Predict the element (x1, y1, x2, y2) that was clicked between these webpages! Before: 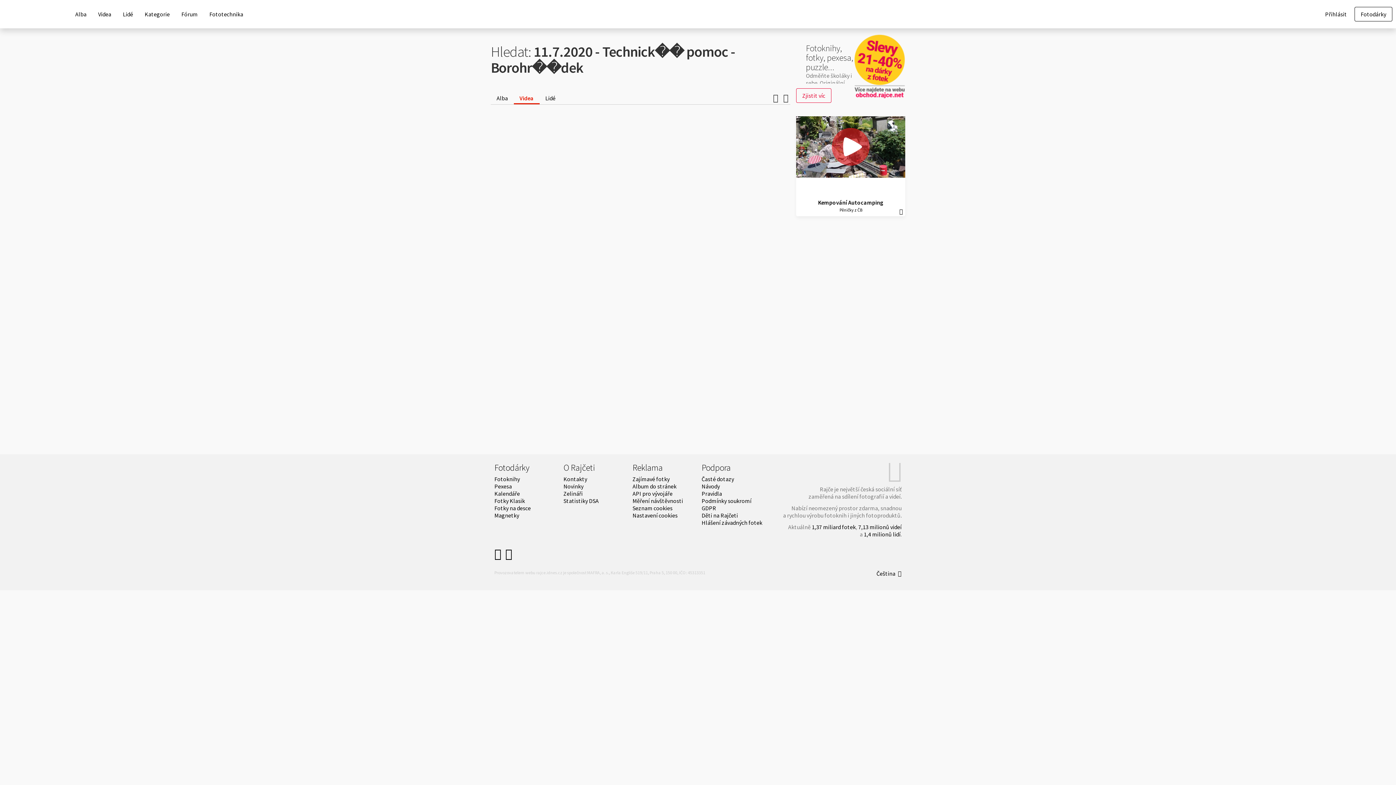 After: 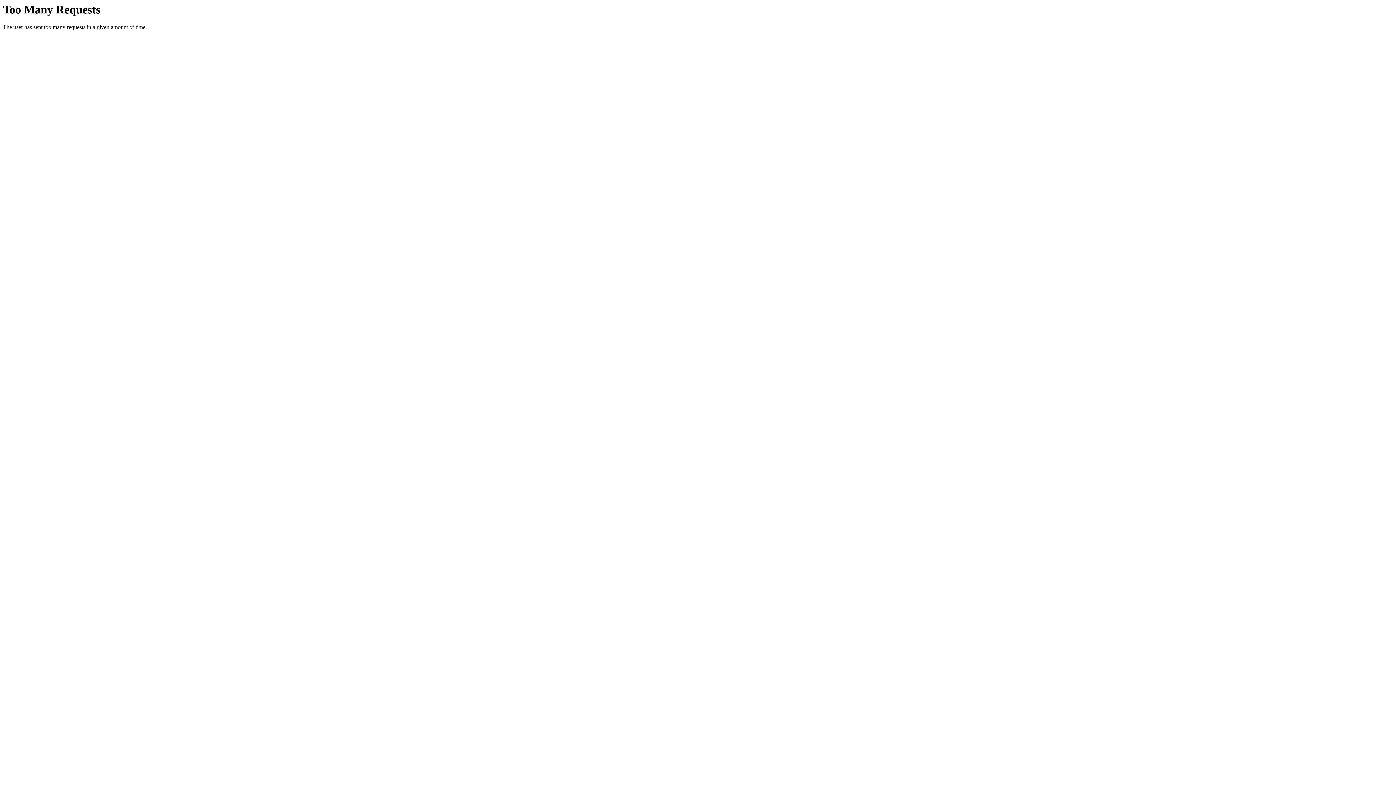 Action: label: Pravidla bbox: (701, 490, 722, 497)